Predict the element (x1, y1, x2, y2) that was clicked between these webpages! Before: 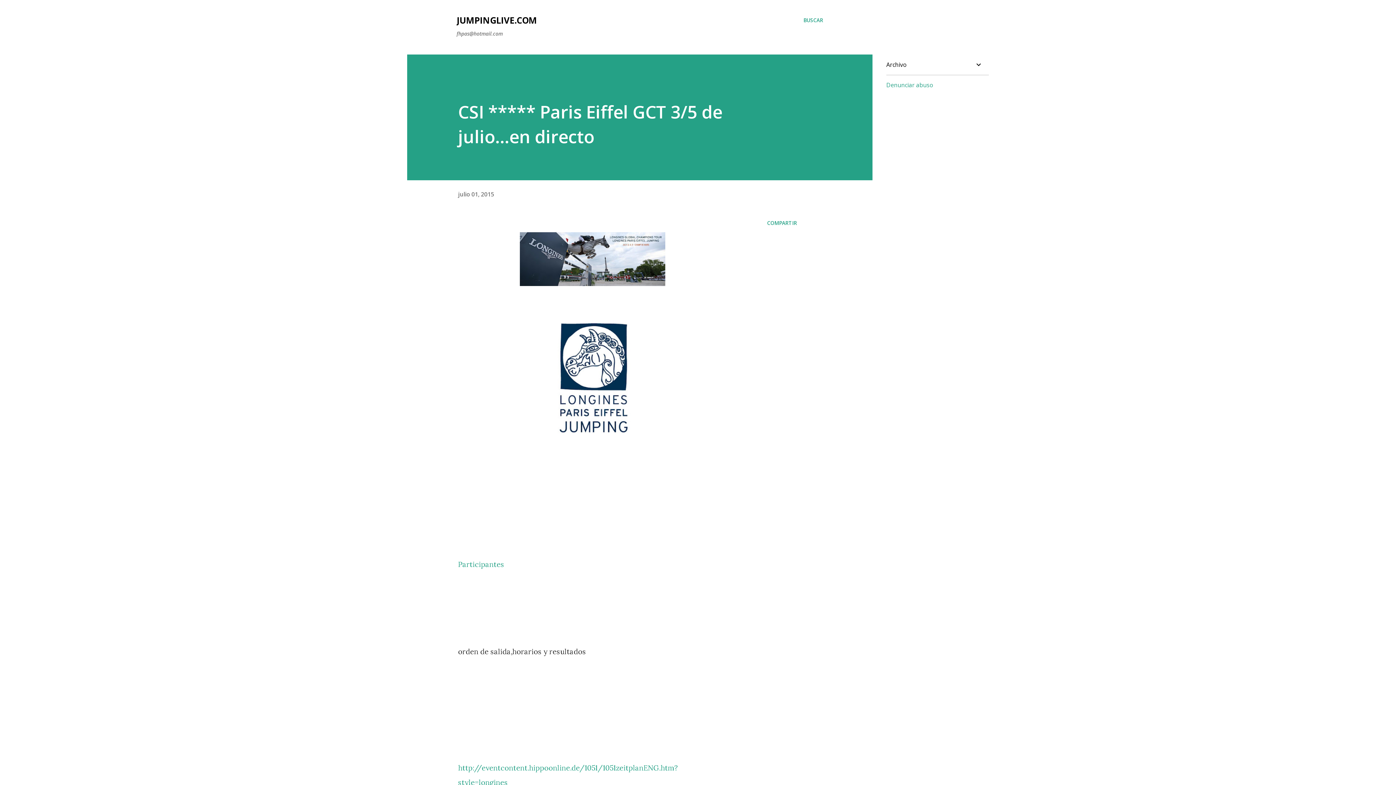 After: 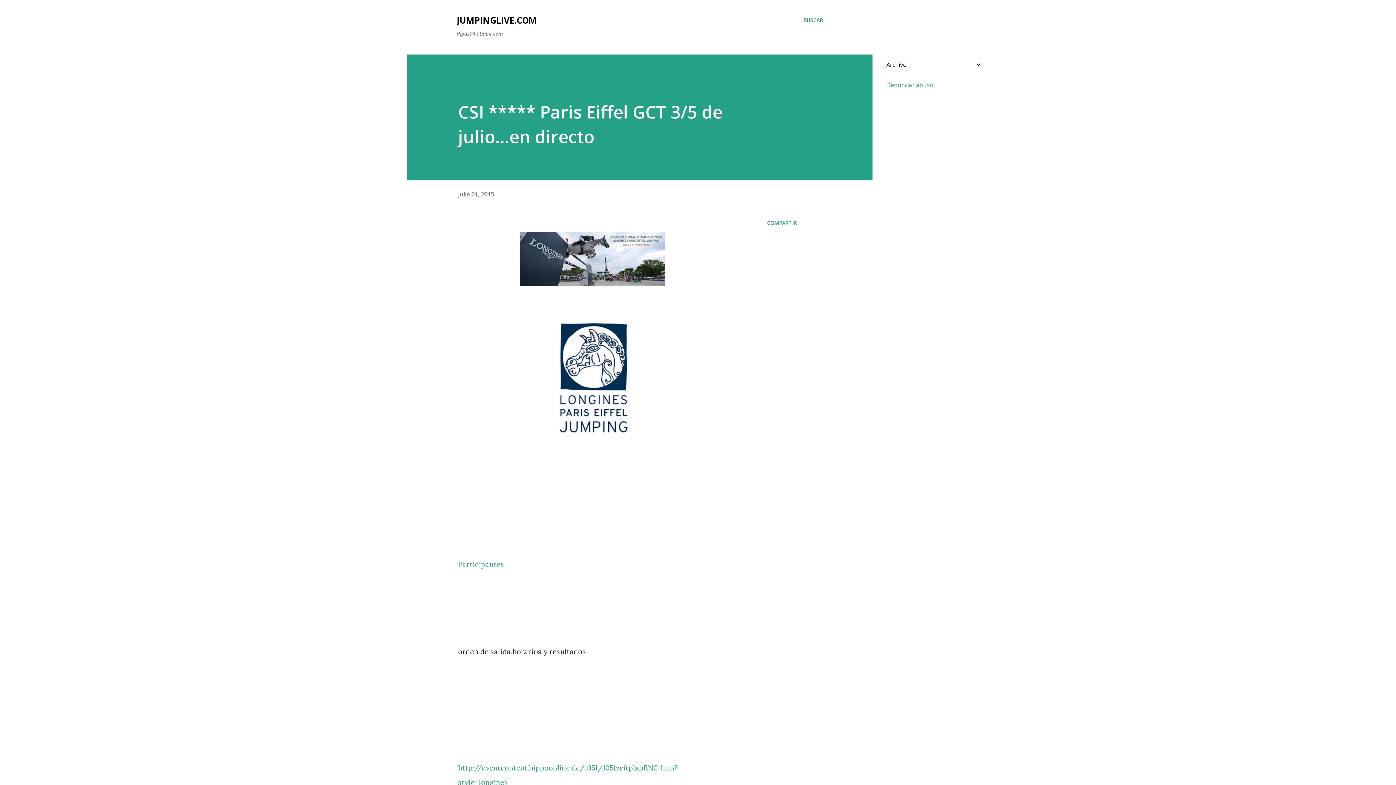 Action: bbox: (886, 81, 933, 89) label: Denunciar abuso